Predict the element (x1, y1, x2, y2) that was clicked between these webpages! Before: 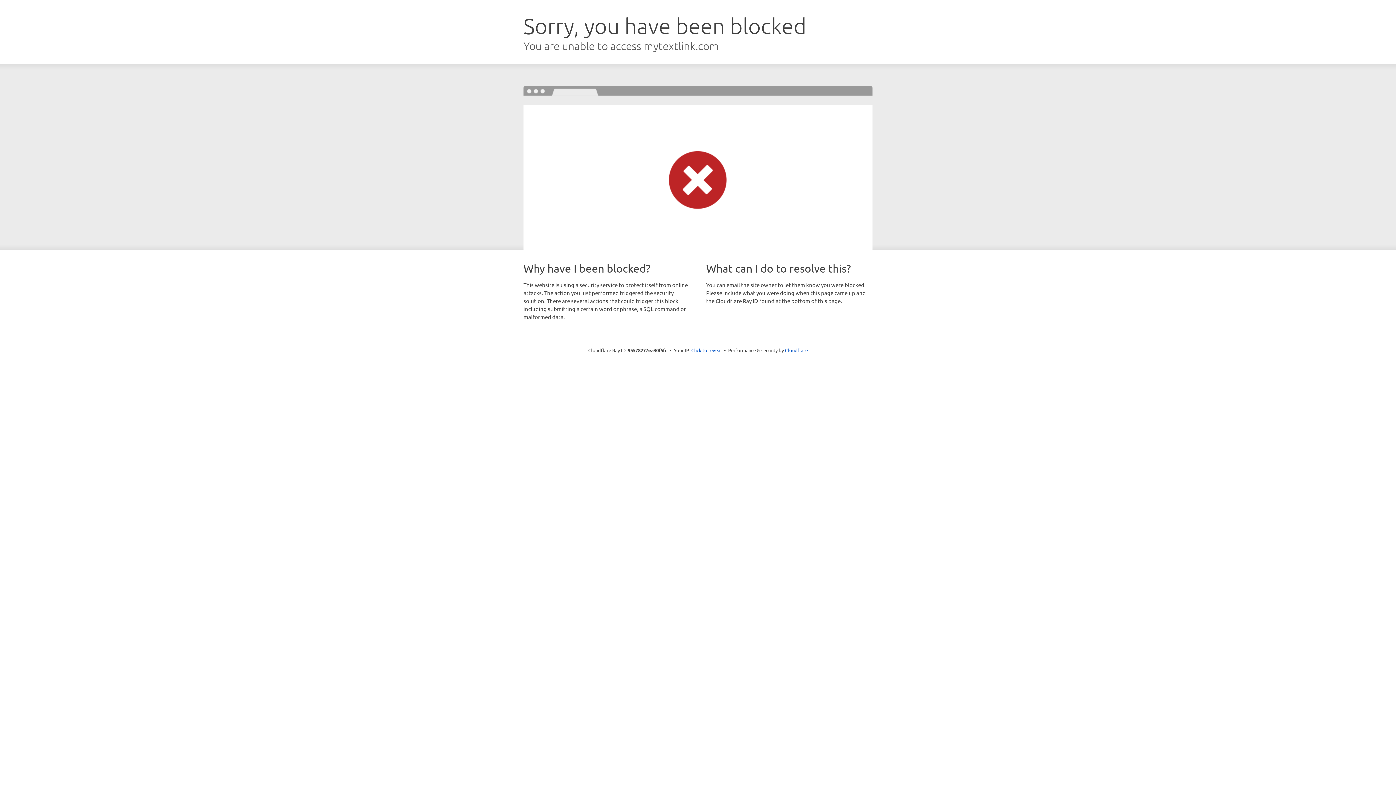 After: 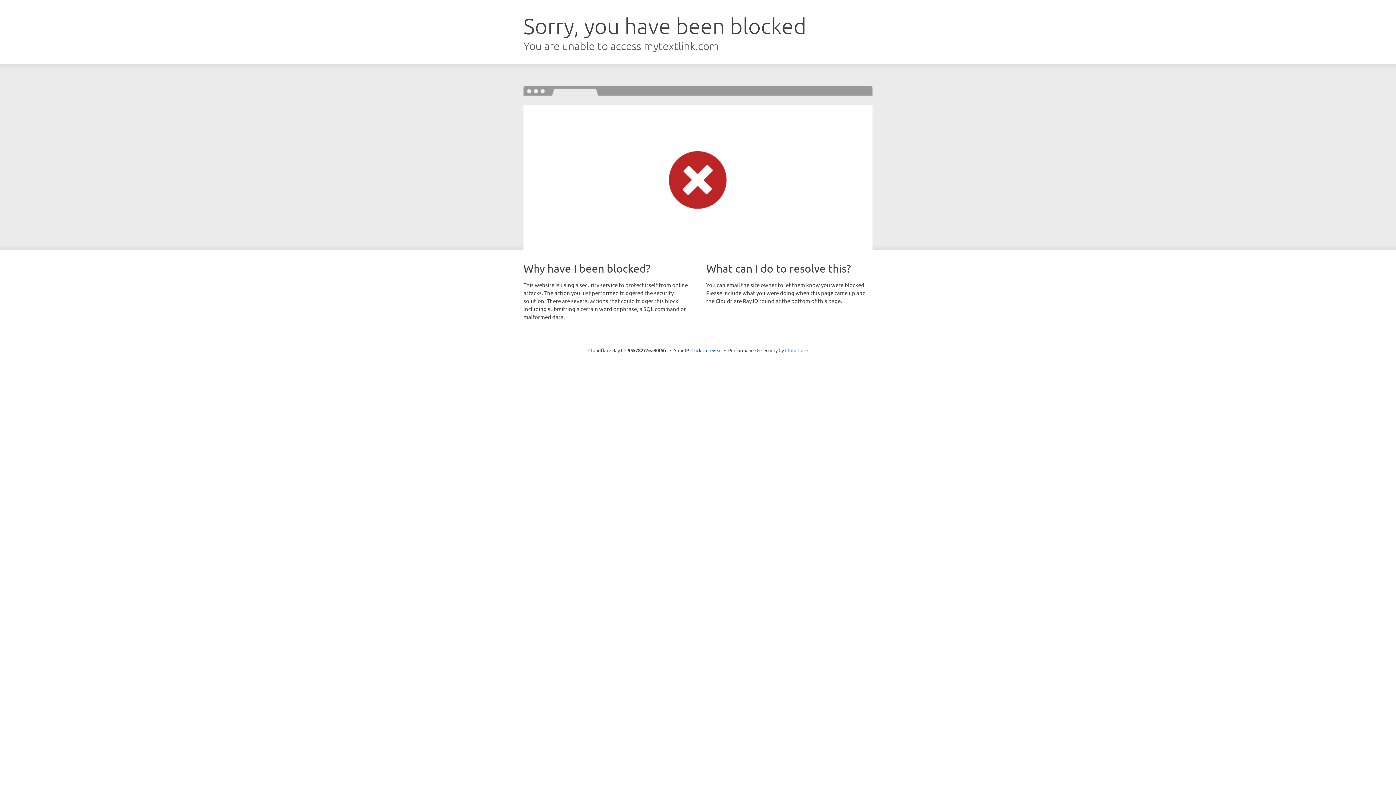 Action: label: Cloudflare bbox: (785, 347, 808, 353)